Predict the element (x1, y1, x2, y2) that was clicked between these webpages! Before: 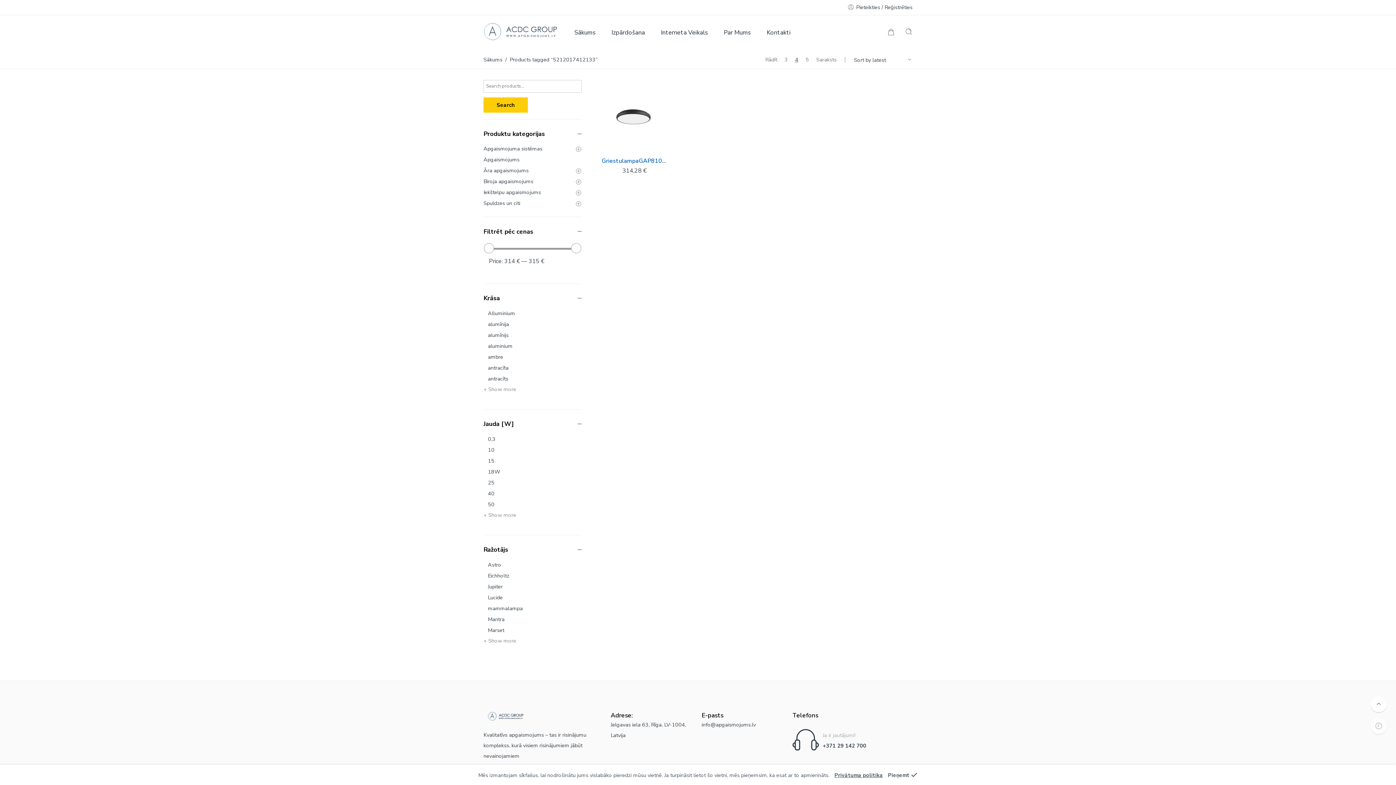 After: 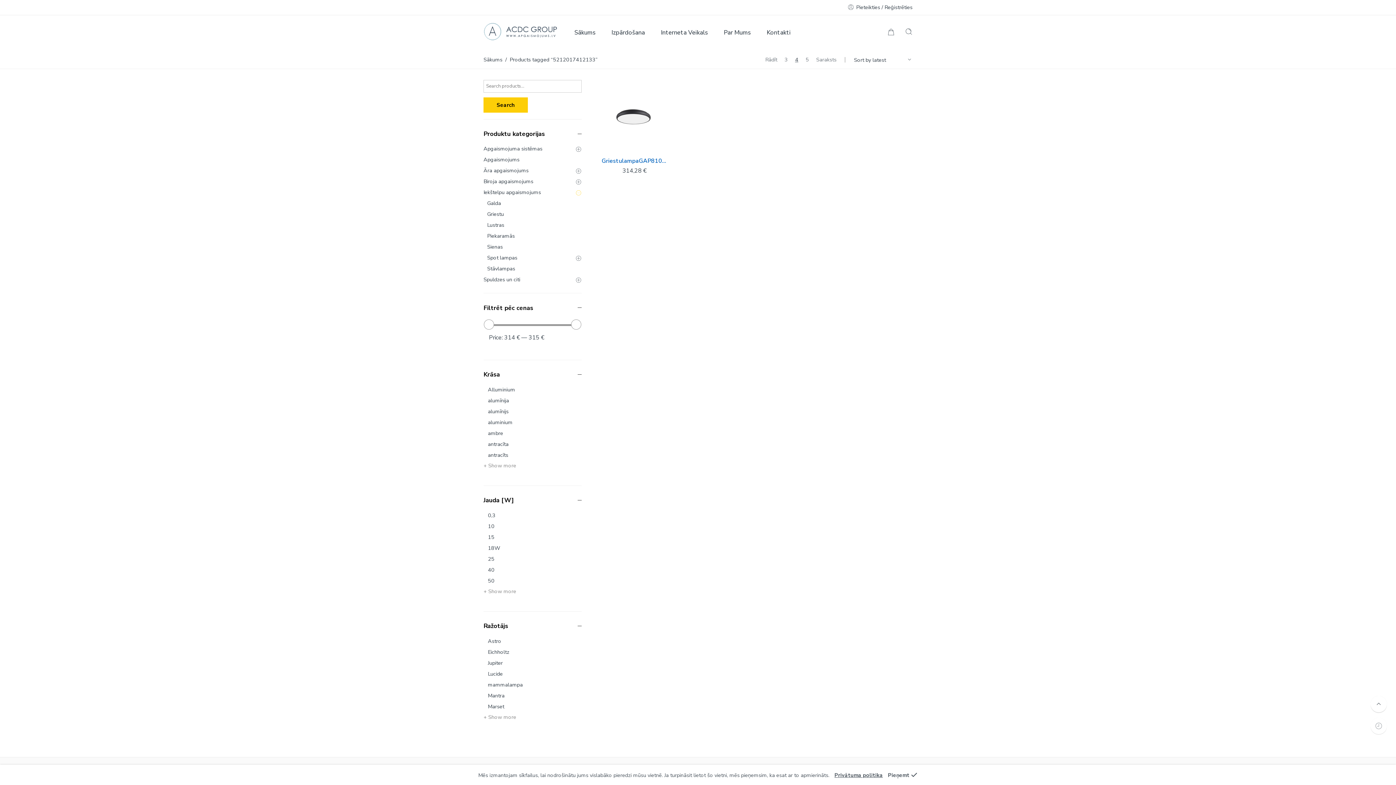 Action: bbox: (564, 188, 581, 199)